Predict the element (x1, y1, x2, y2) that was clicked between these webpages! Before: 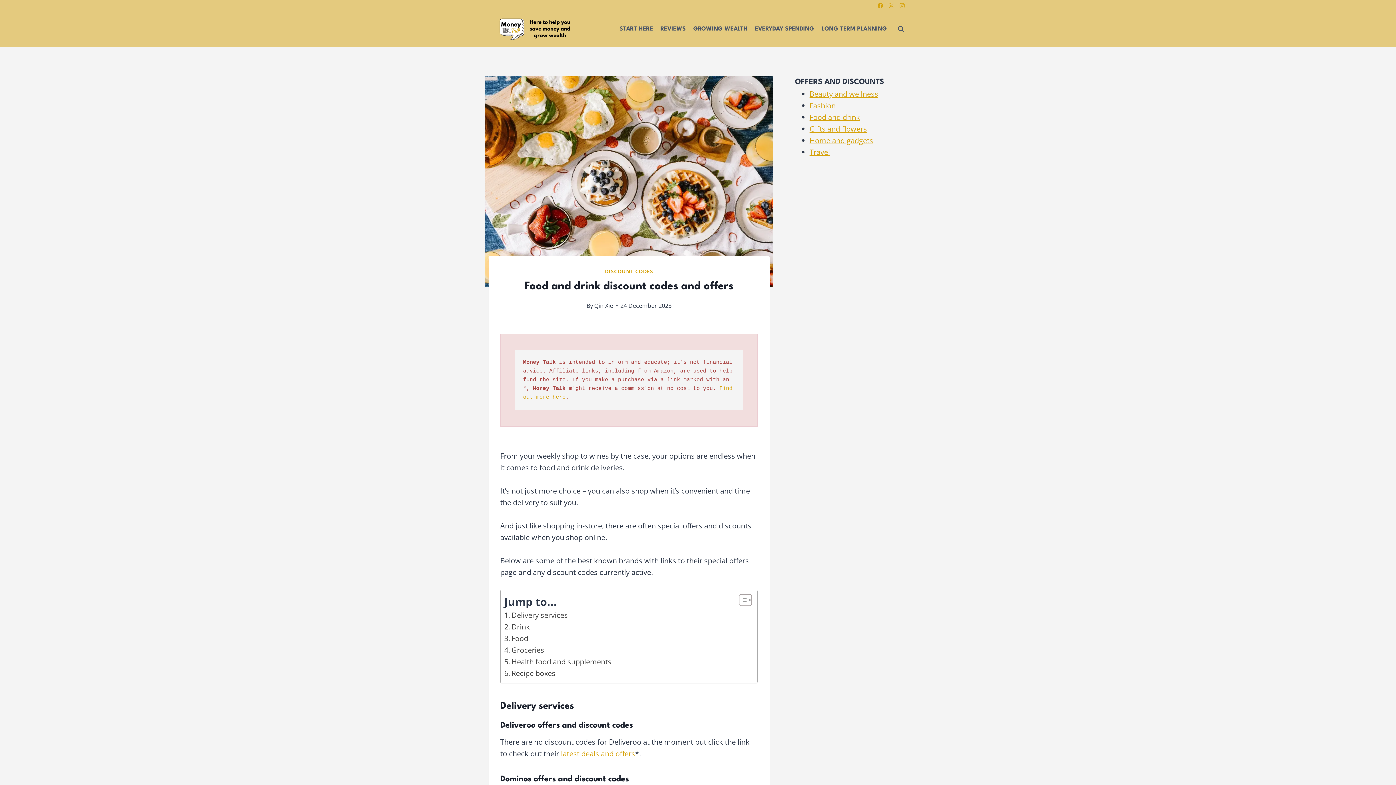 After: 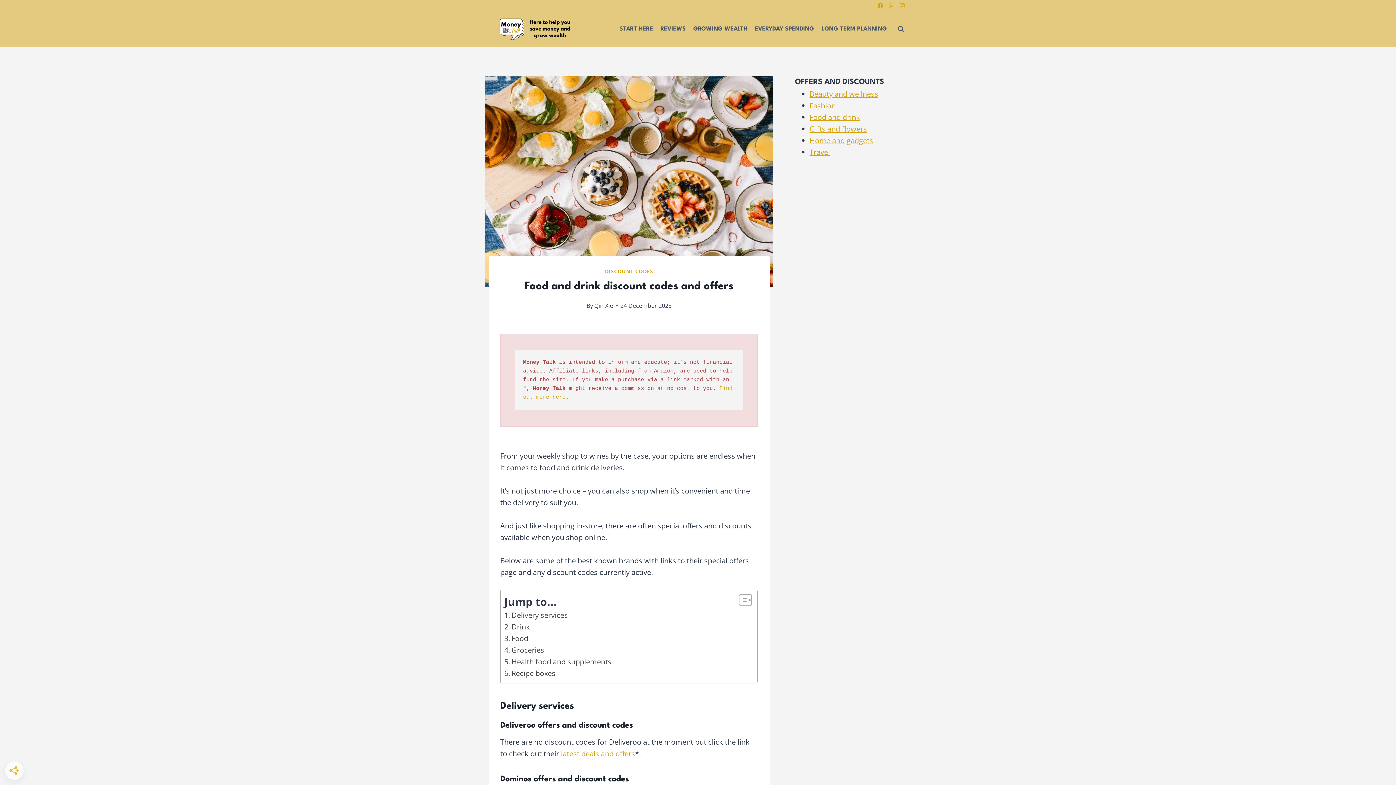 Action: label: Travel bbox: (809, 147, 830, 157)